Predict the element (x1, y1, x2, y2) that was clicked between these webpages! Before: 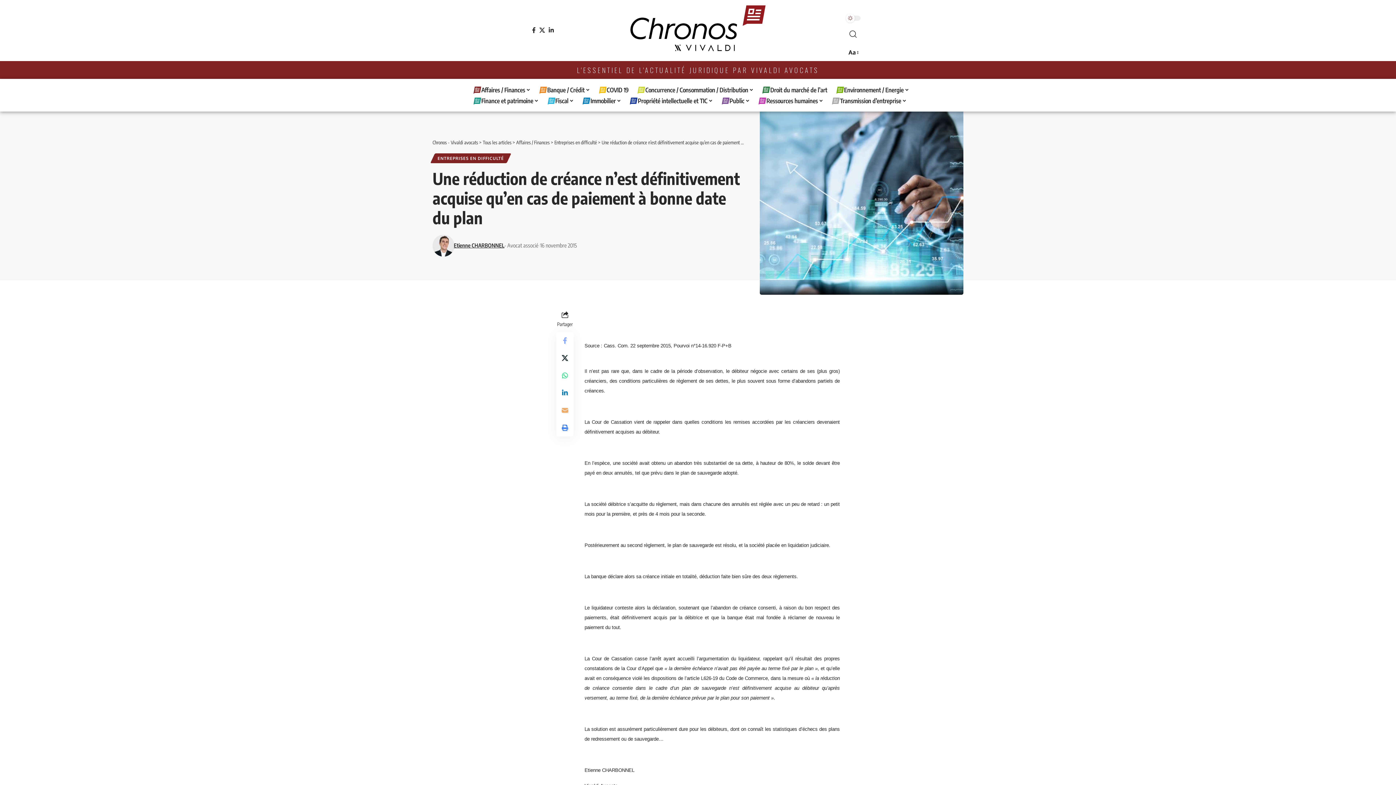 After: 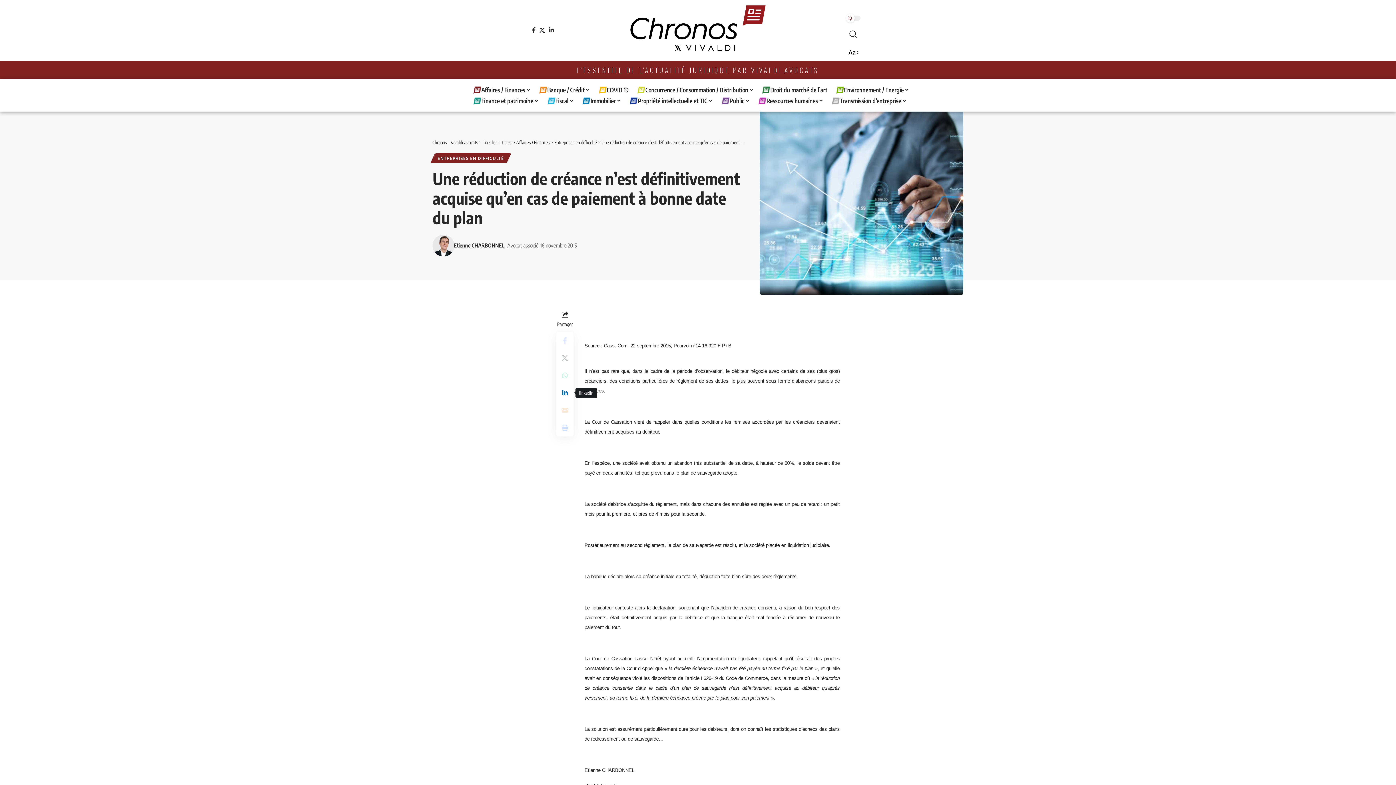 Action: label: Share on Linkedin bbox: (556, 384, 573, 401)